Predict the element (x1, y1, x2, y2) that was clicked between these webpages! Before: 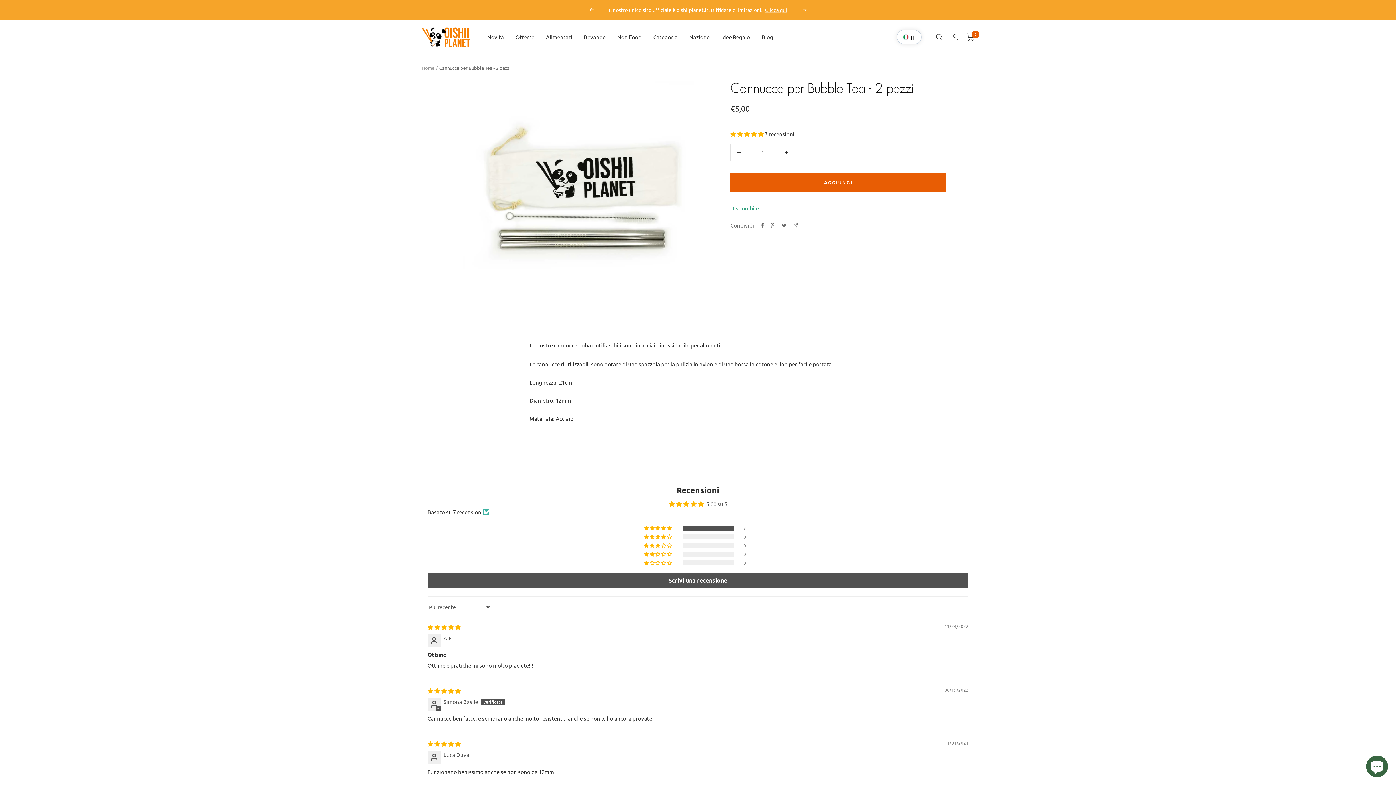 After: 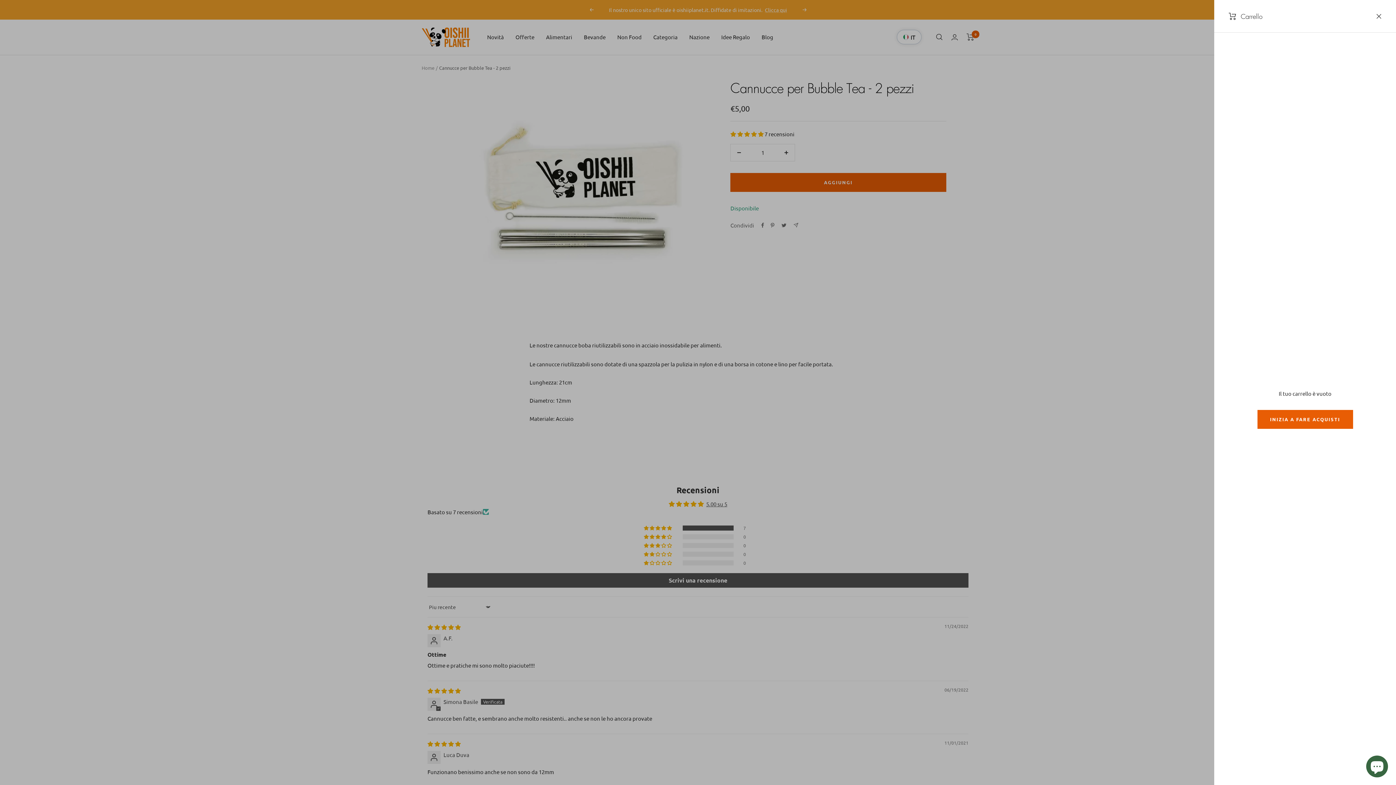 Action: label: Carrello bbox: (966, 33, 974, 40)